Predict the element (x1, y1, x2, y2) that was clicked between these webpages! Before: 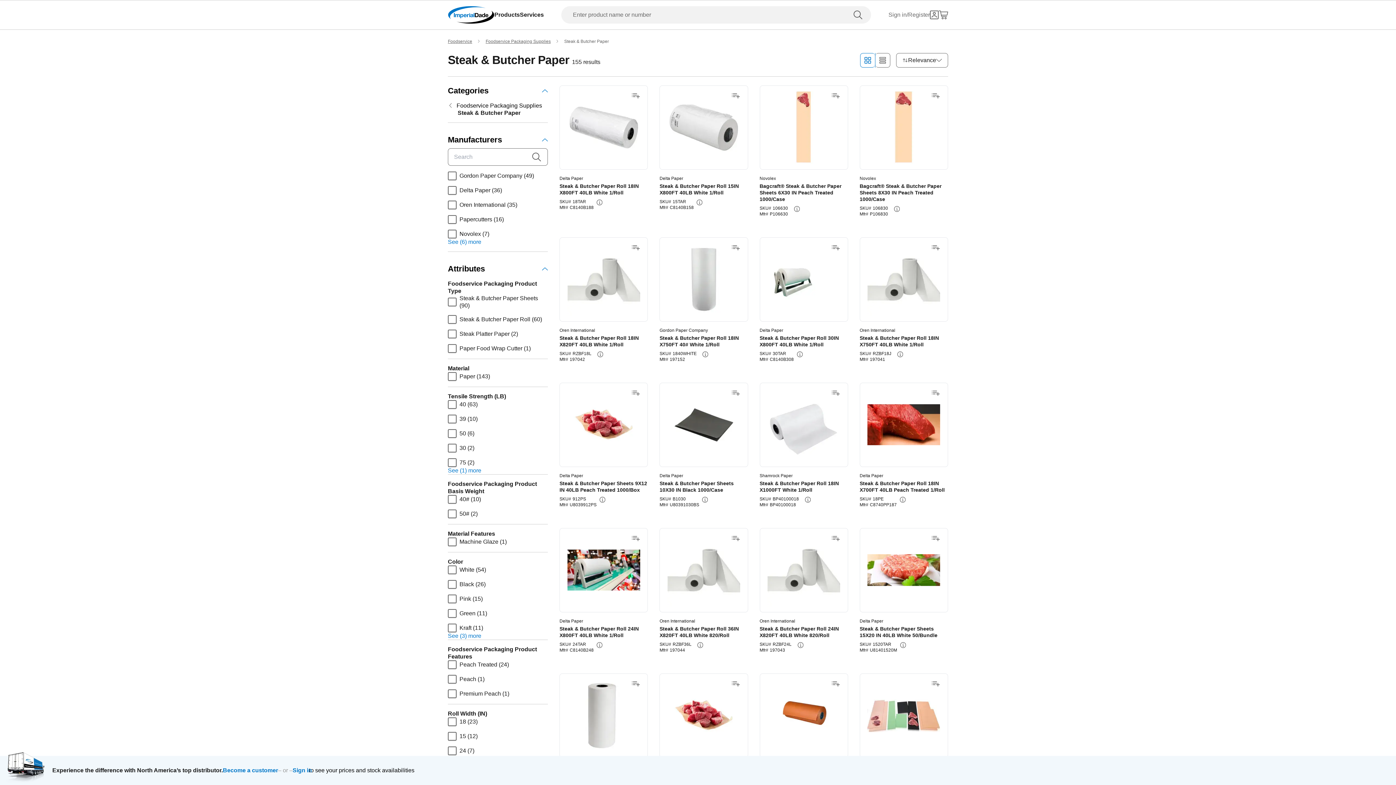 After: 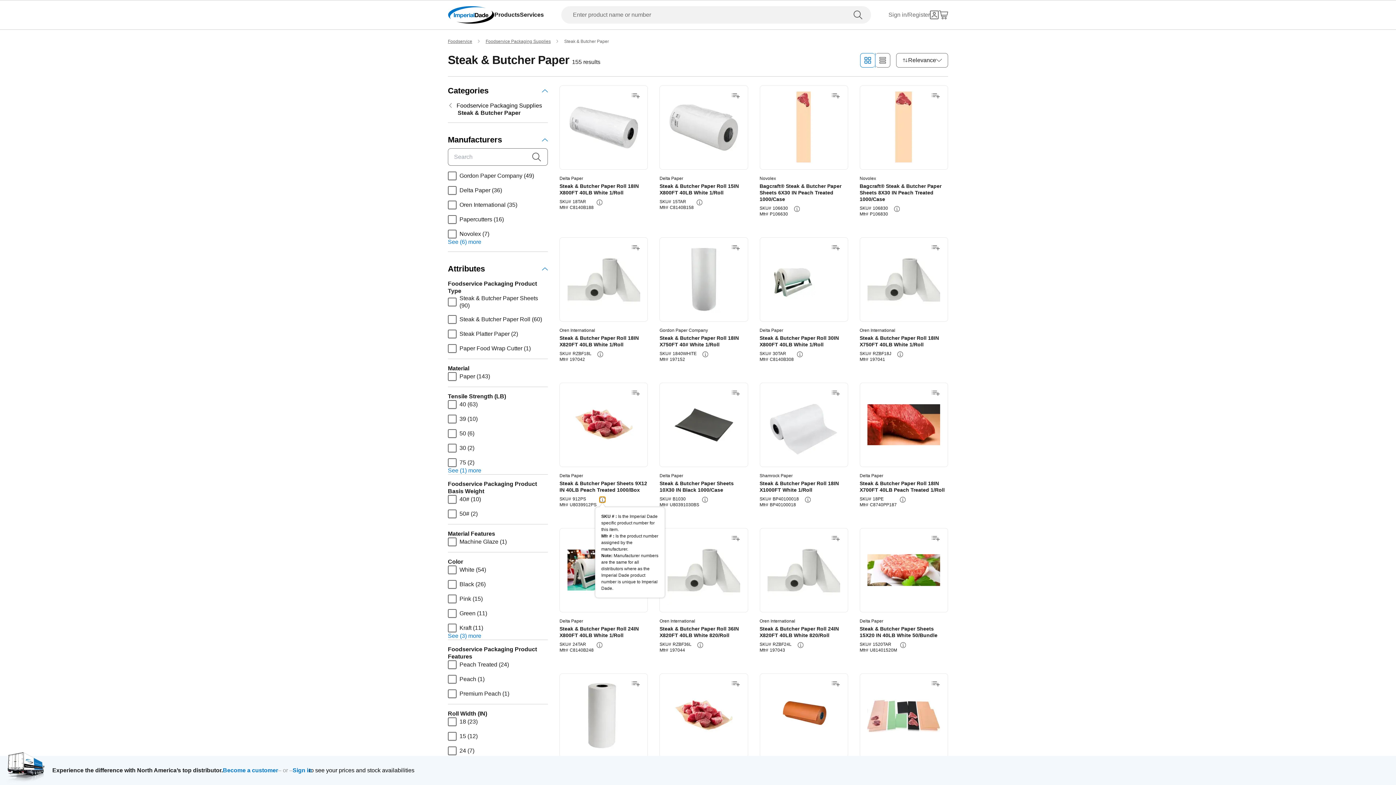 Action: bbox: (599, 497, 605, 502) label: info-button